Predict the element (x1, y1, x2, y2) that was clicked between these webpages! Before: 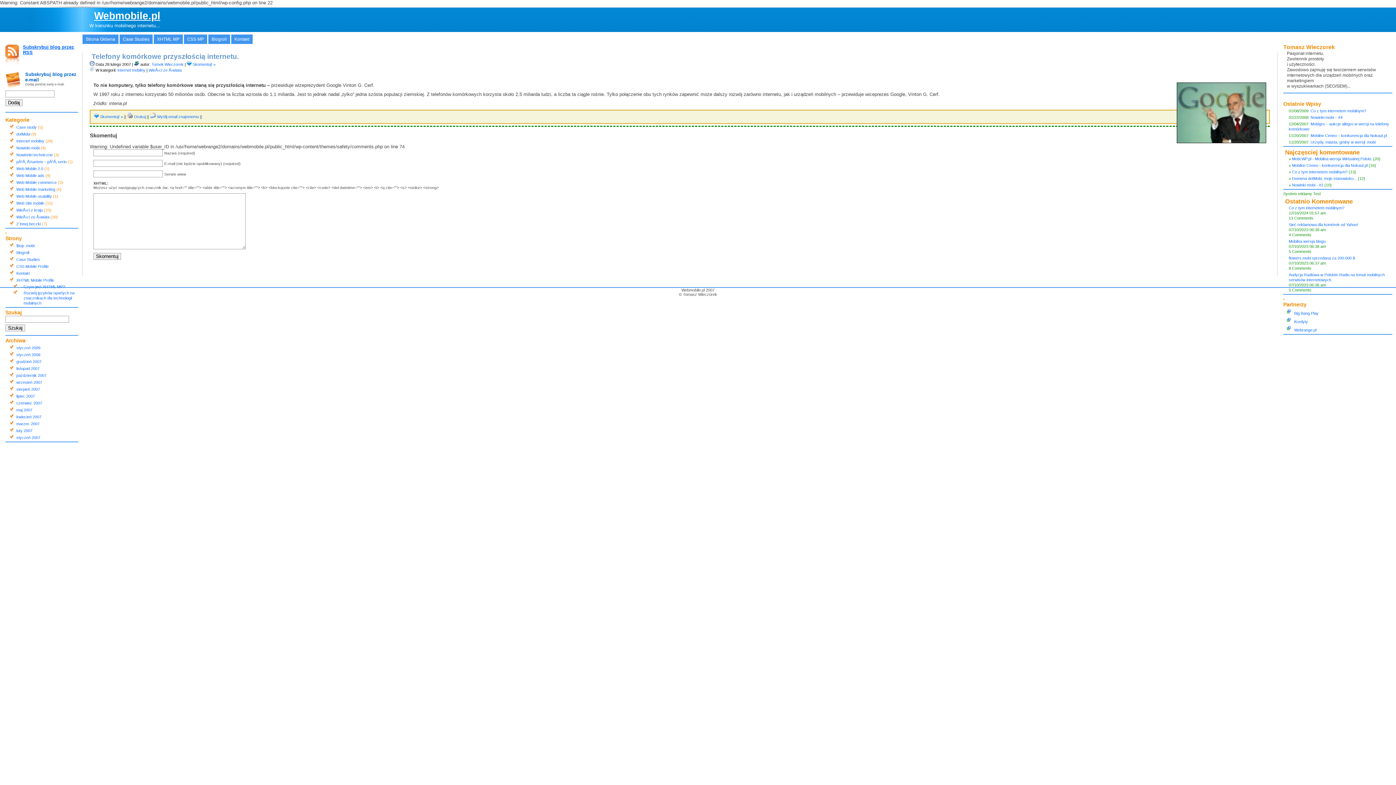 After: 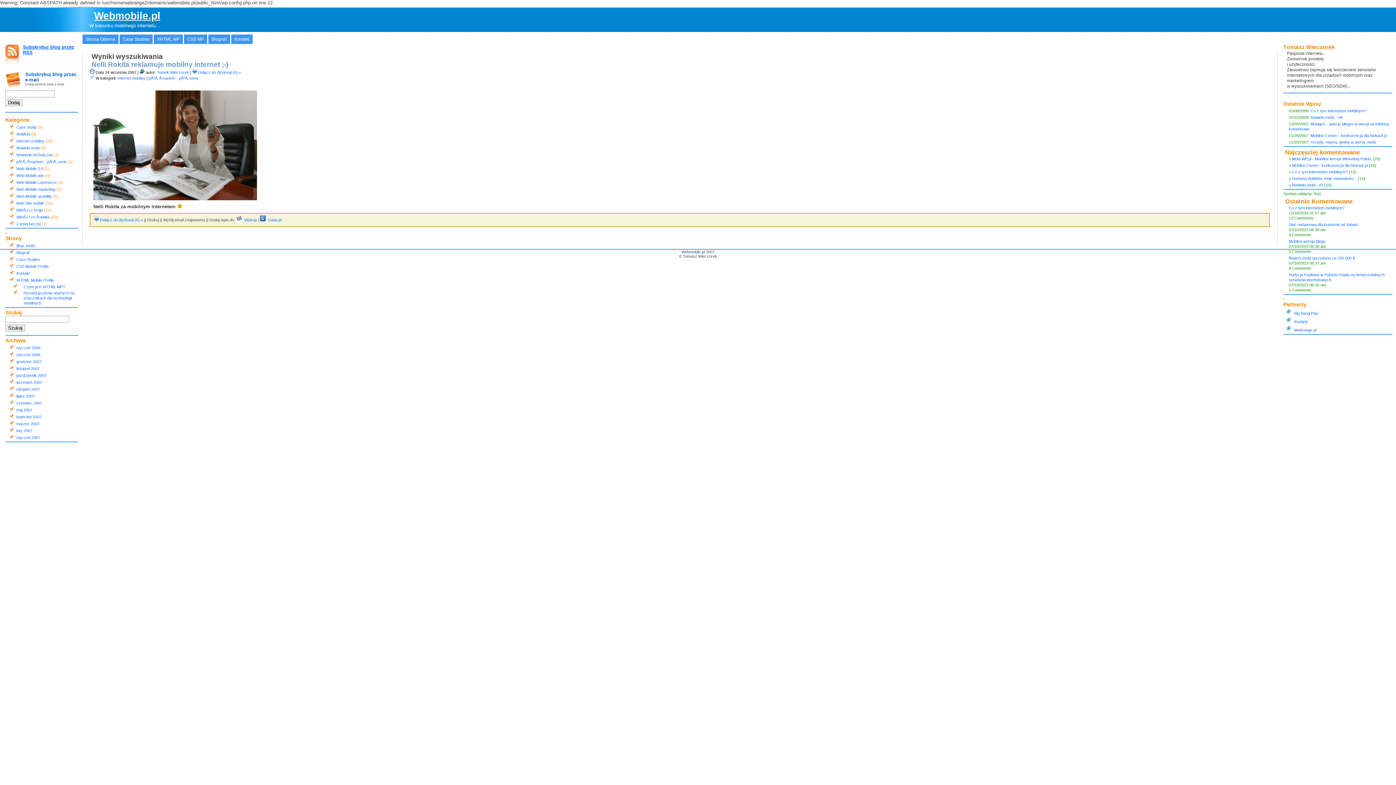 Action: label: wrzesień 2007 bbox: (16, 380, 42, 384)